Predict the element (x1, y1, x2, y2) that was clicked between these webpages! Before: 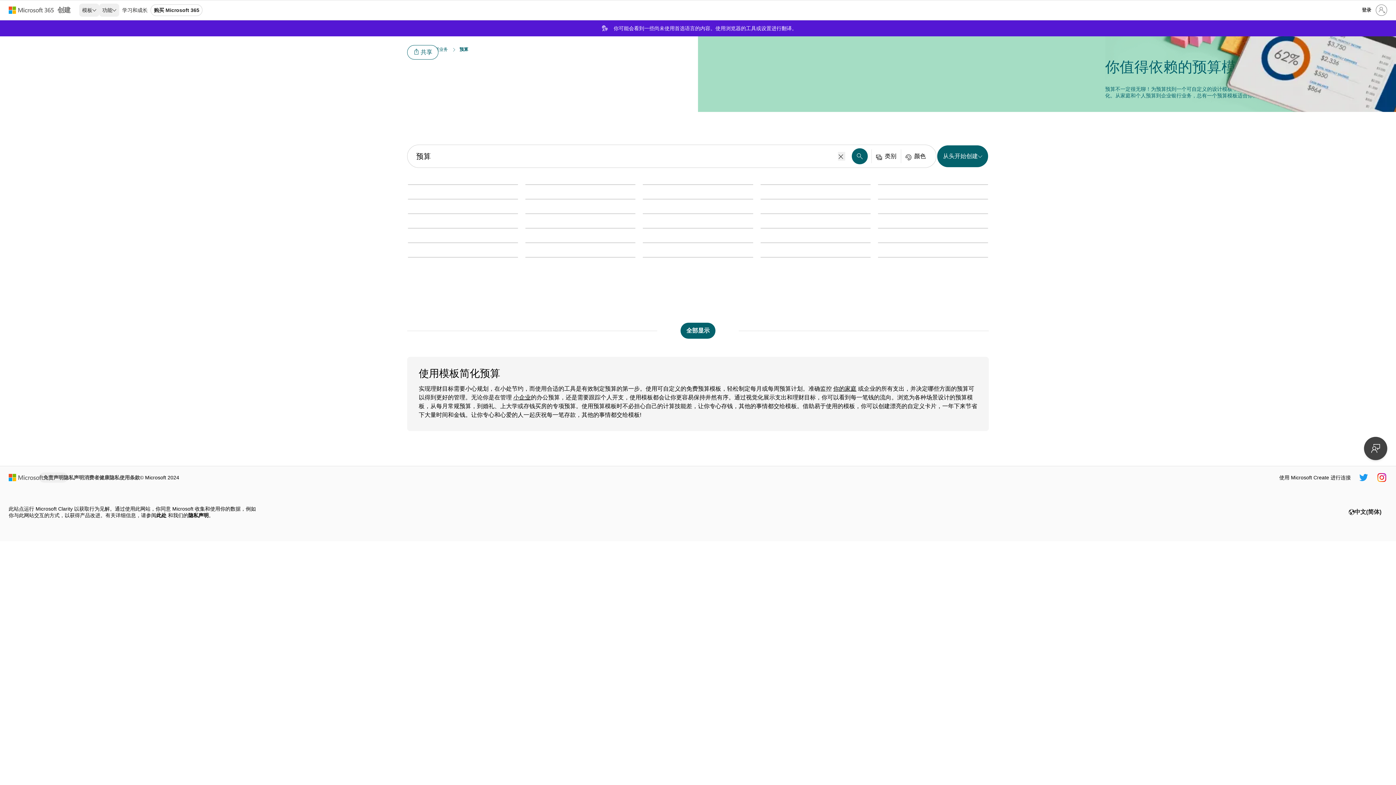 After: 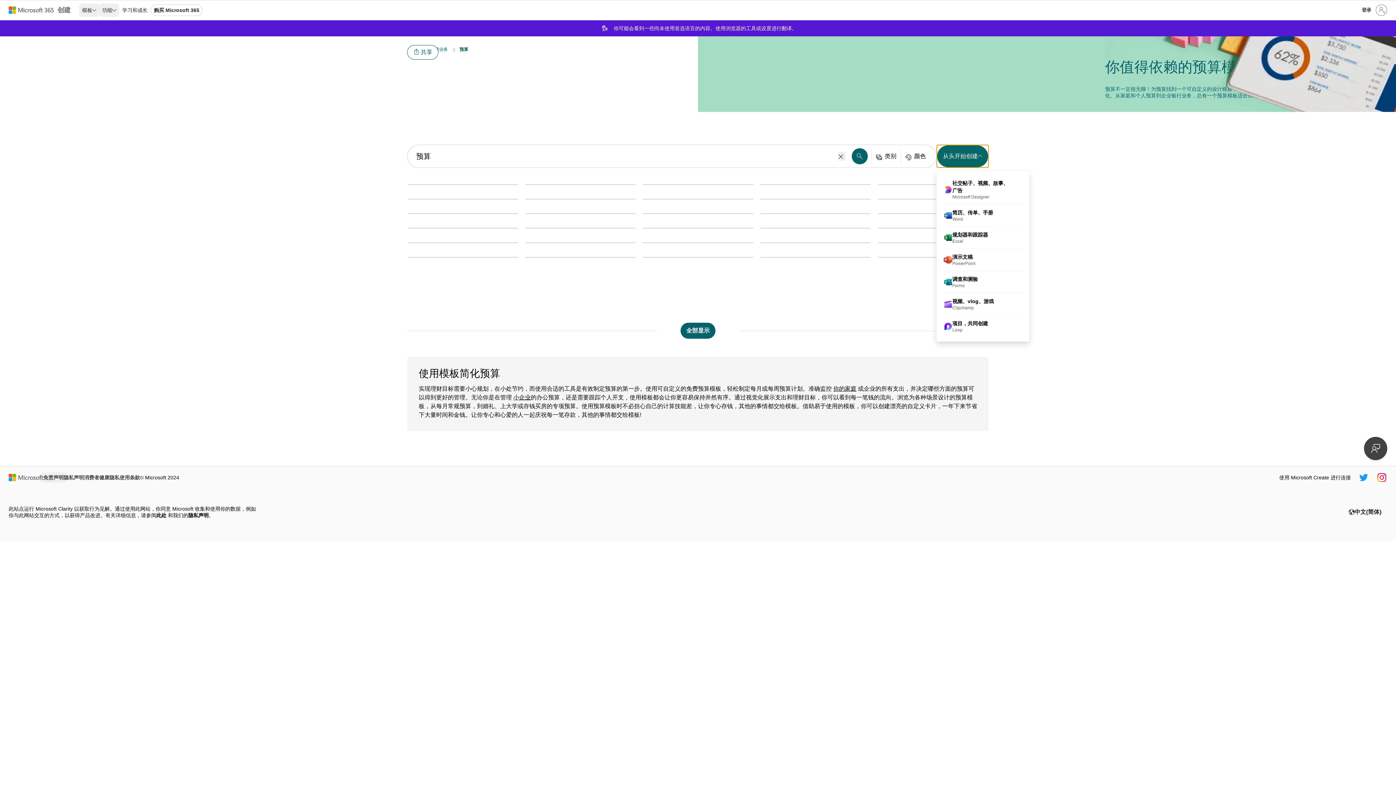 Action: bbox: (936, 144, 989, 168) label: 从头开始创建